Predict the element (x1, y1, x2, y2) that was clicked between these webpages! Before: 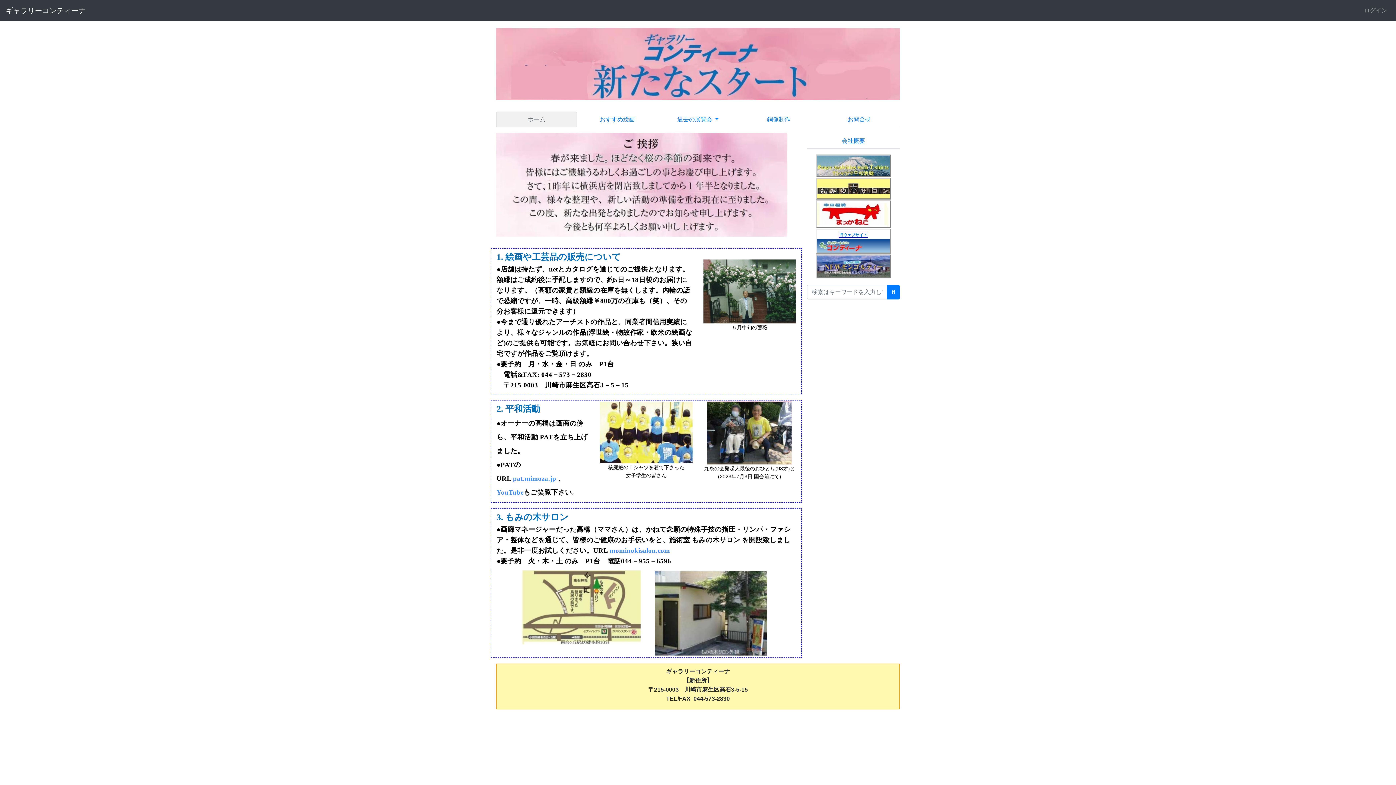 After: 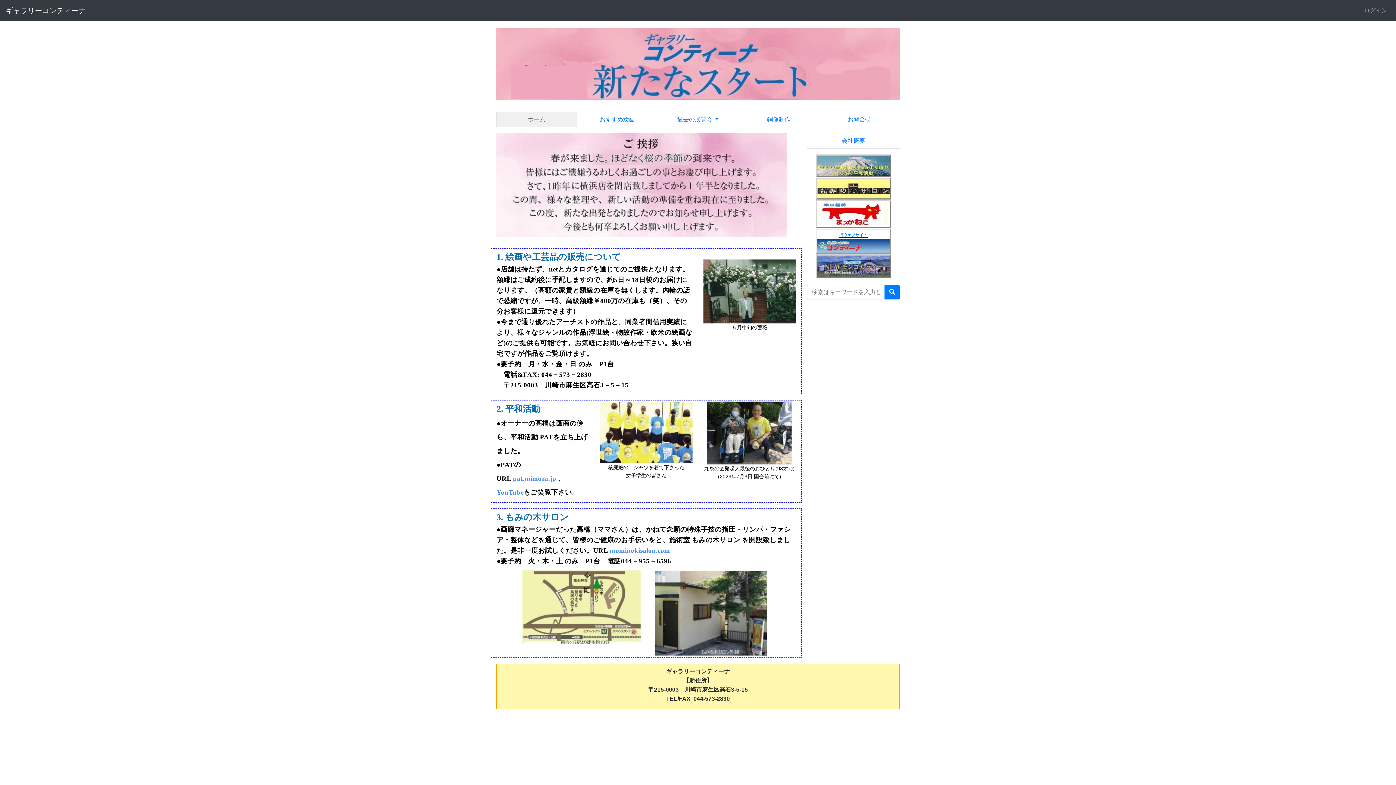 Action: bbox: (5, 2, 85, 18) label: ギャラリーコンティーナ